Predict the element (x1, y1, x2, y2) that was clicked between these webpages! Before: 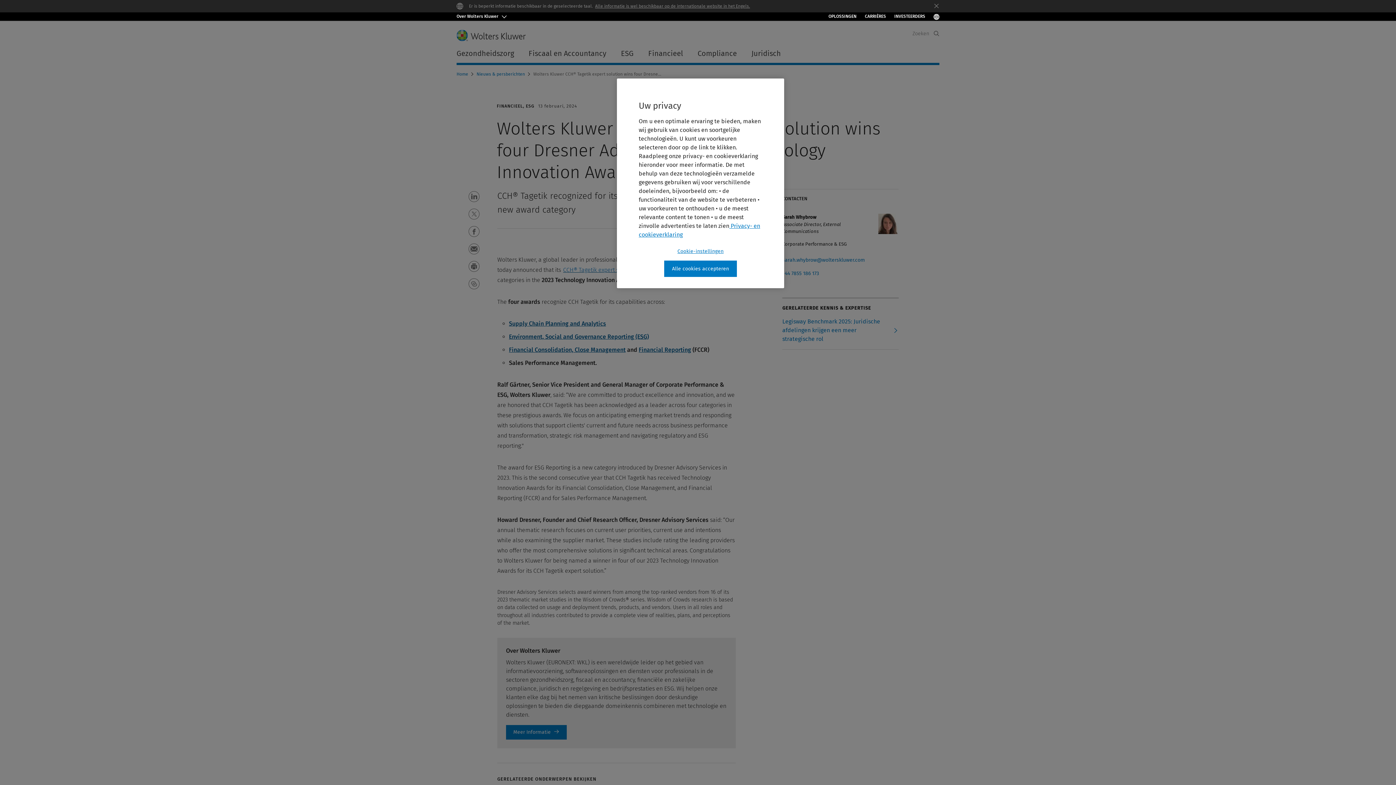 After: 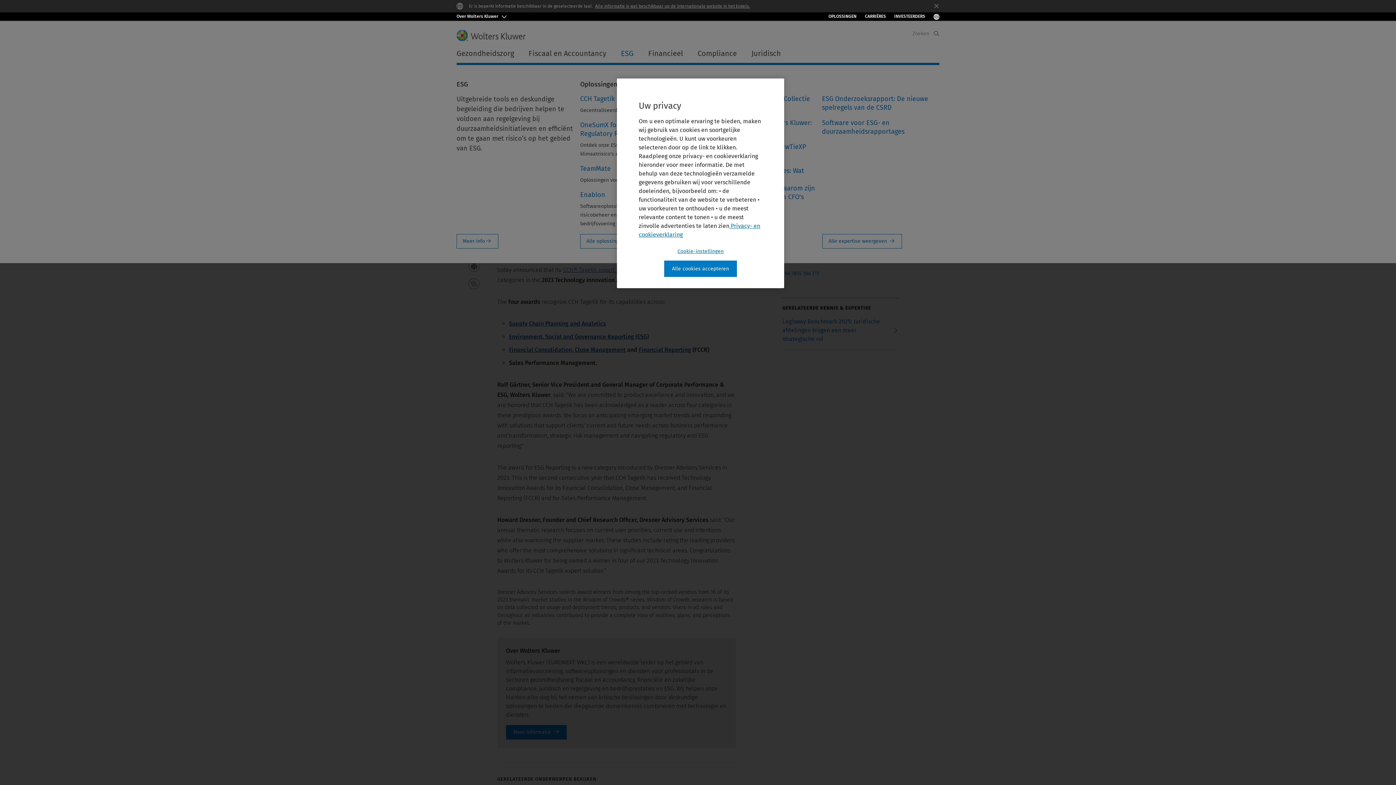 Action: label: ESG bbox: (613, 46, 641, 60)